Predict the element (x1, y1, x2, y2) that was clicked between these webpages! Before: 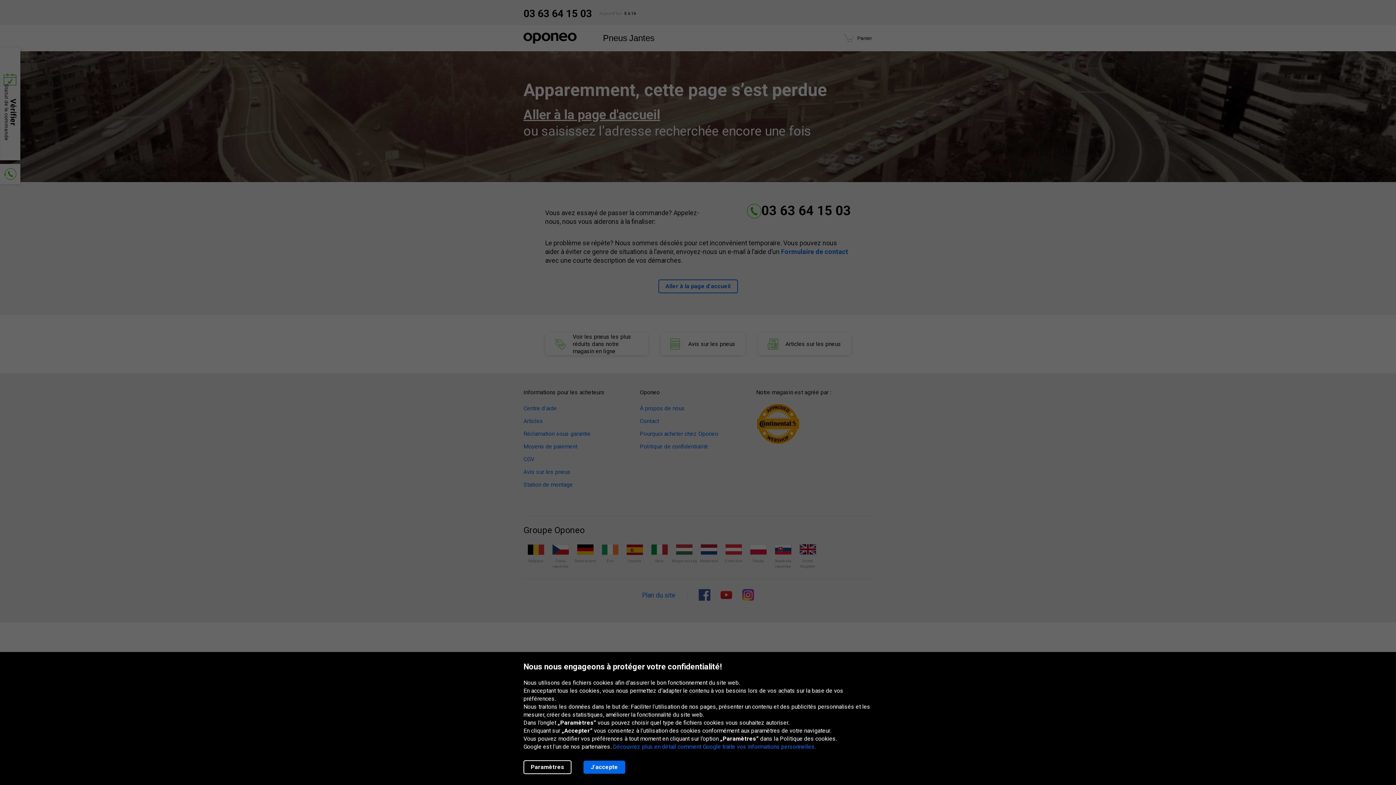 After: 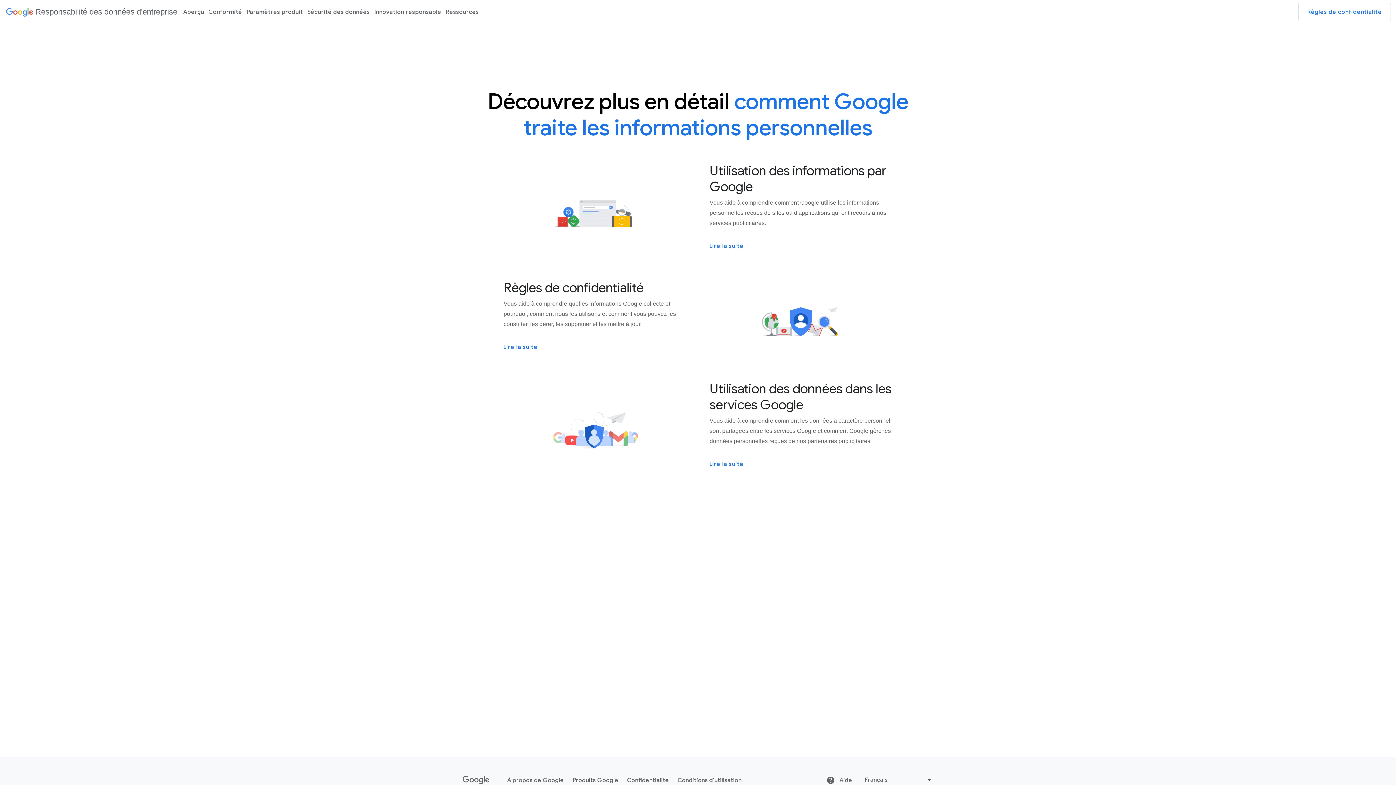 Action: label: Découvrez plus en détail comment Google traite vos informations personnelles. bbox: (613, 743, 816, 750)